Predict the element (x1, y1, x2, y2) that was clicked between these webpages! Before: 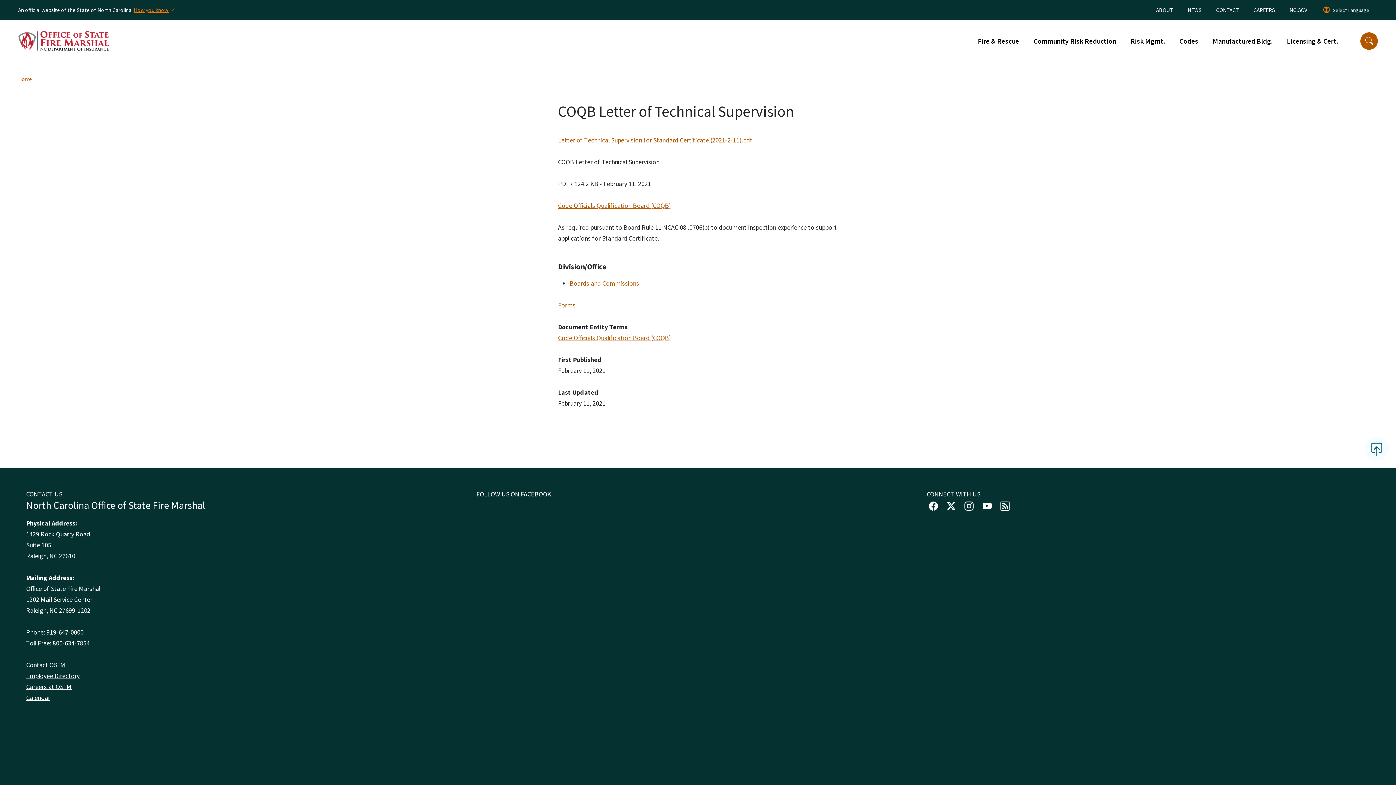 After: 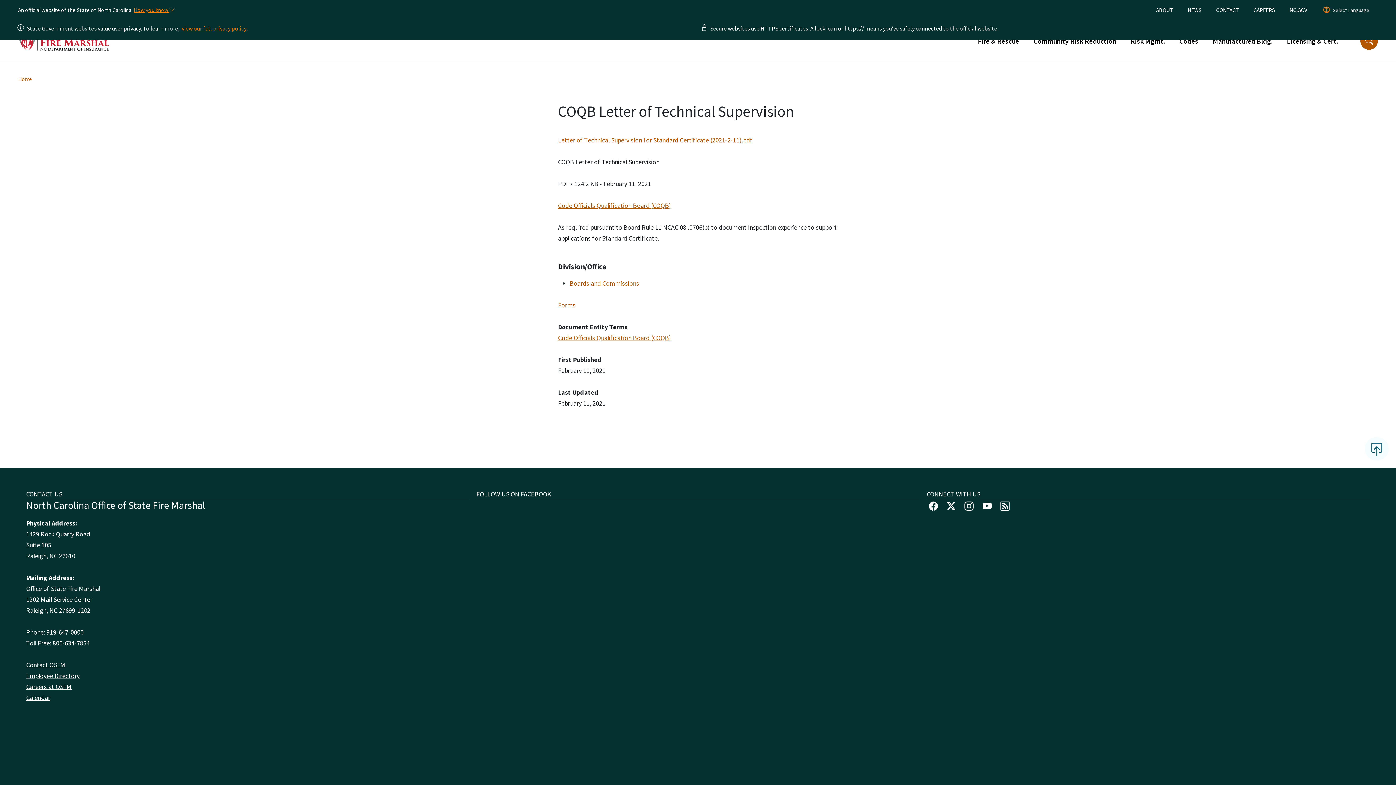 Action: bbox: (132, 4, 175, 15) label: How you know